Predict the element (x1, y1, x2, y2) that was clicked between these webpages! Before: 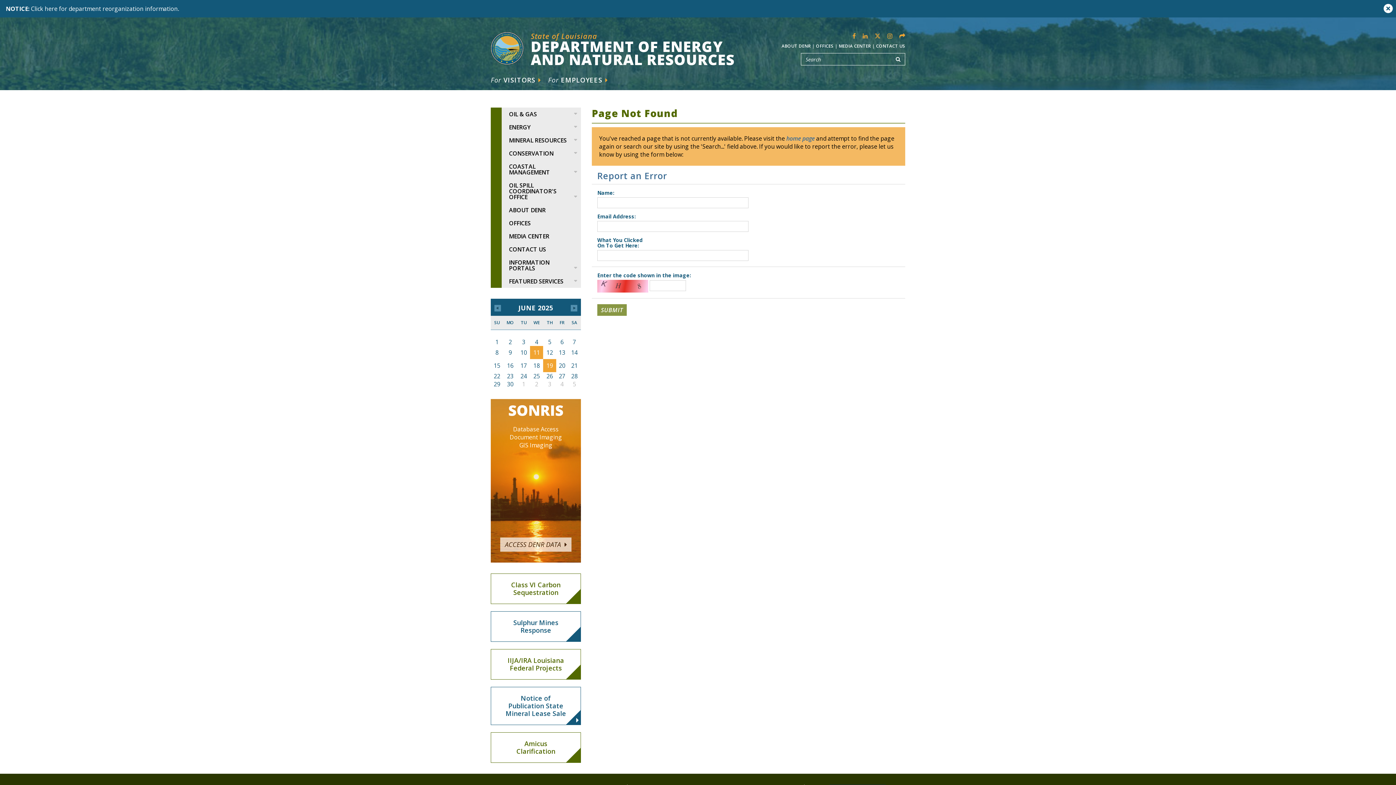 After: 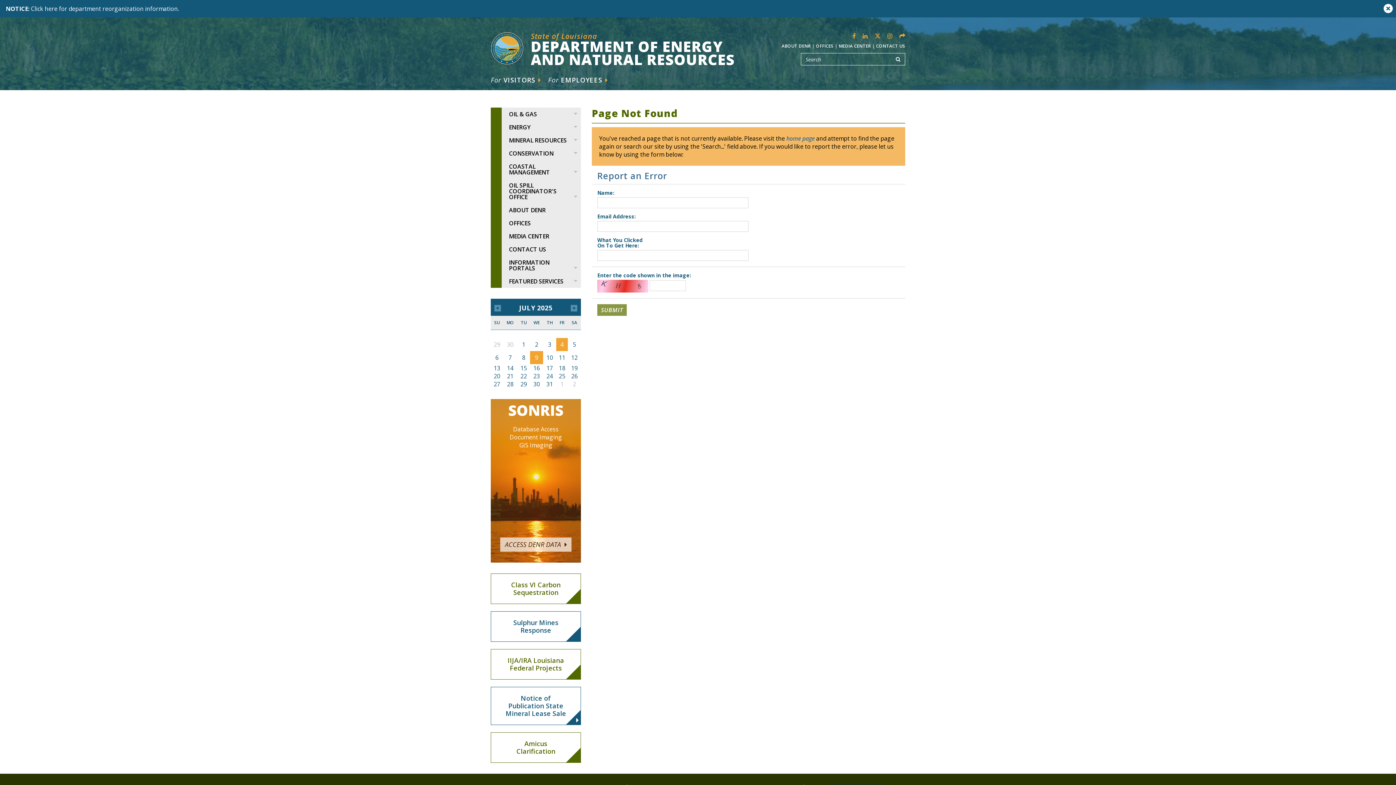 Action: bbox: (570, 301, 577, 313)